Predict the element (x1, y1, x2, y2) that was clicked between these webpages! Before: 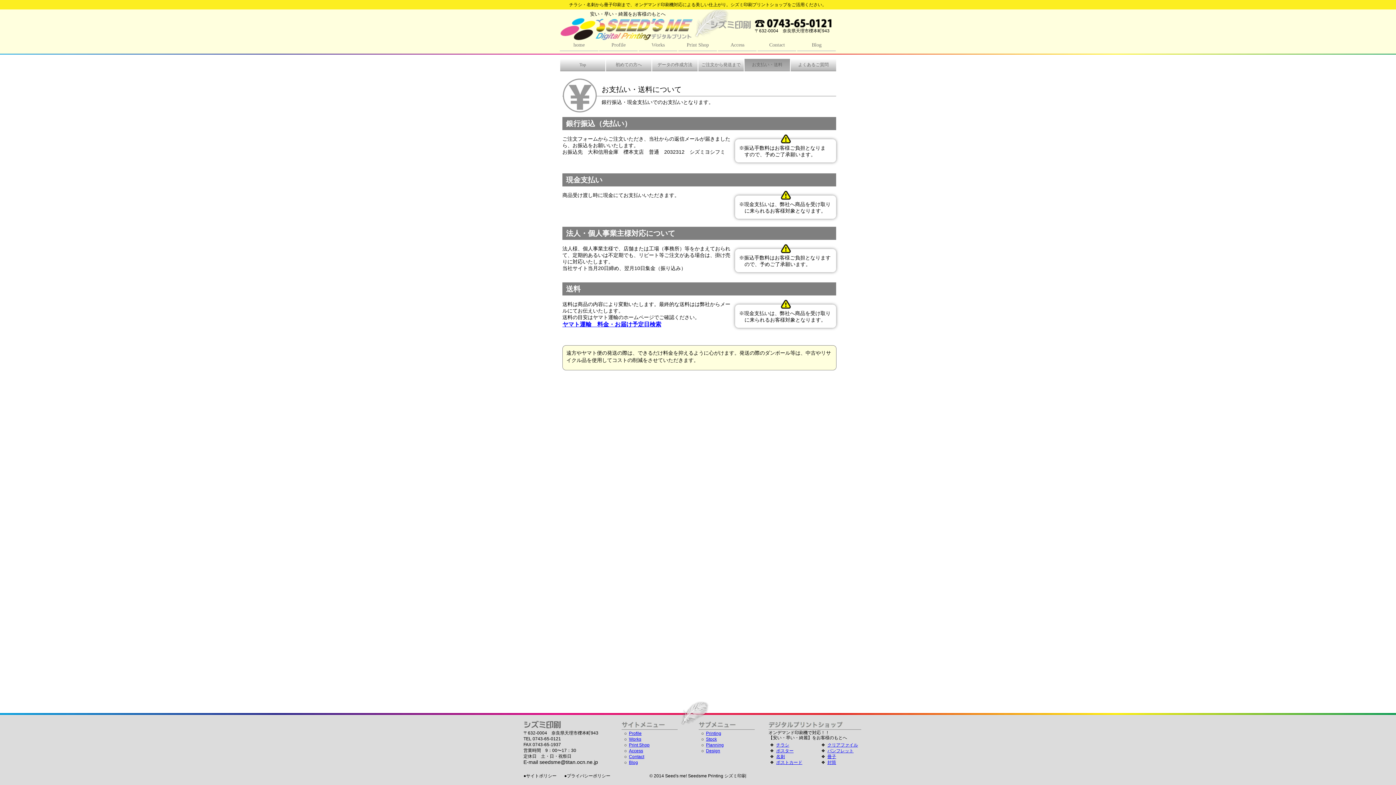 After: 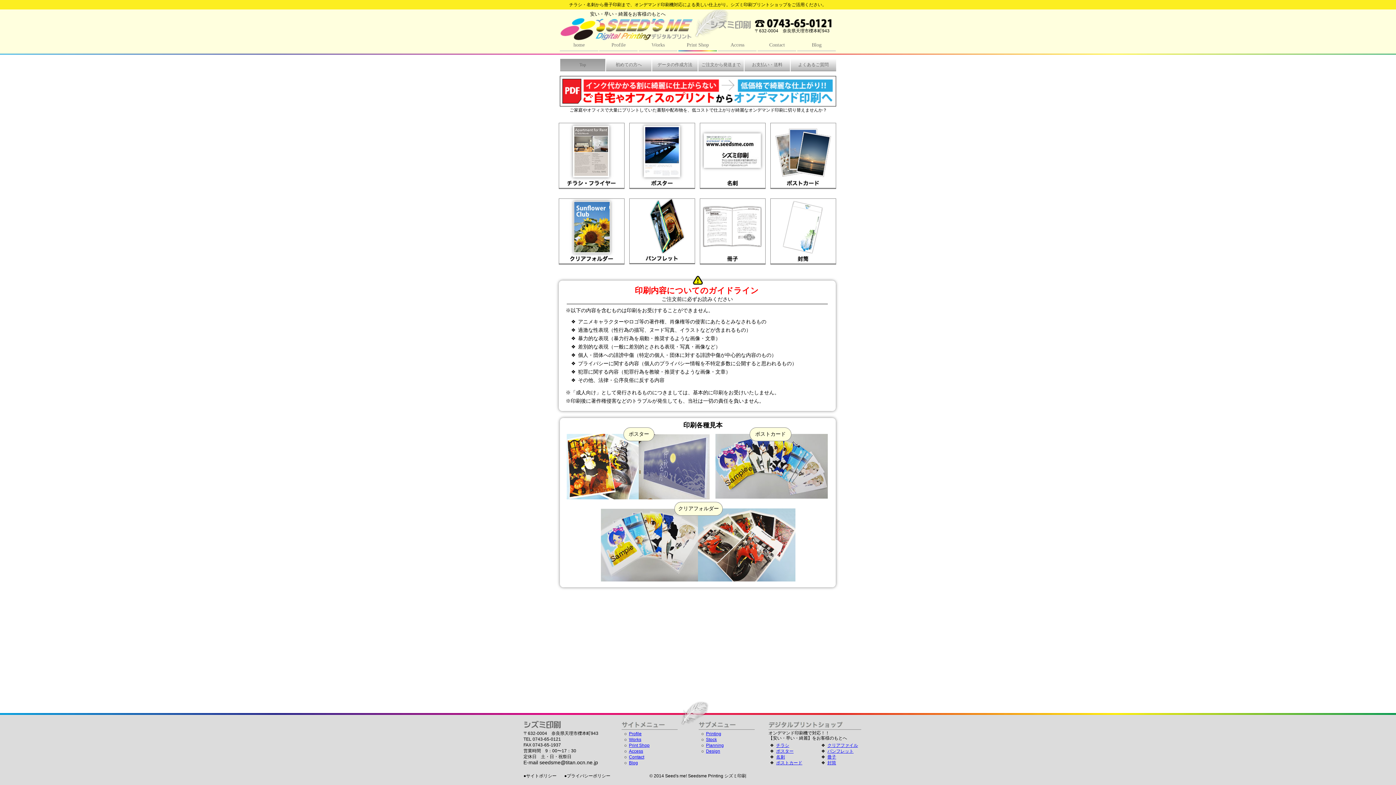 Action: label: Top bbox: (560, 58, 605, 71)